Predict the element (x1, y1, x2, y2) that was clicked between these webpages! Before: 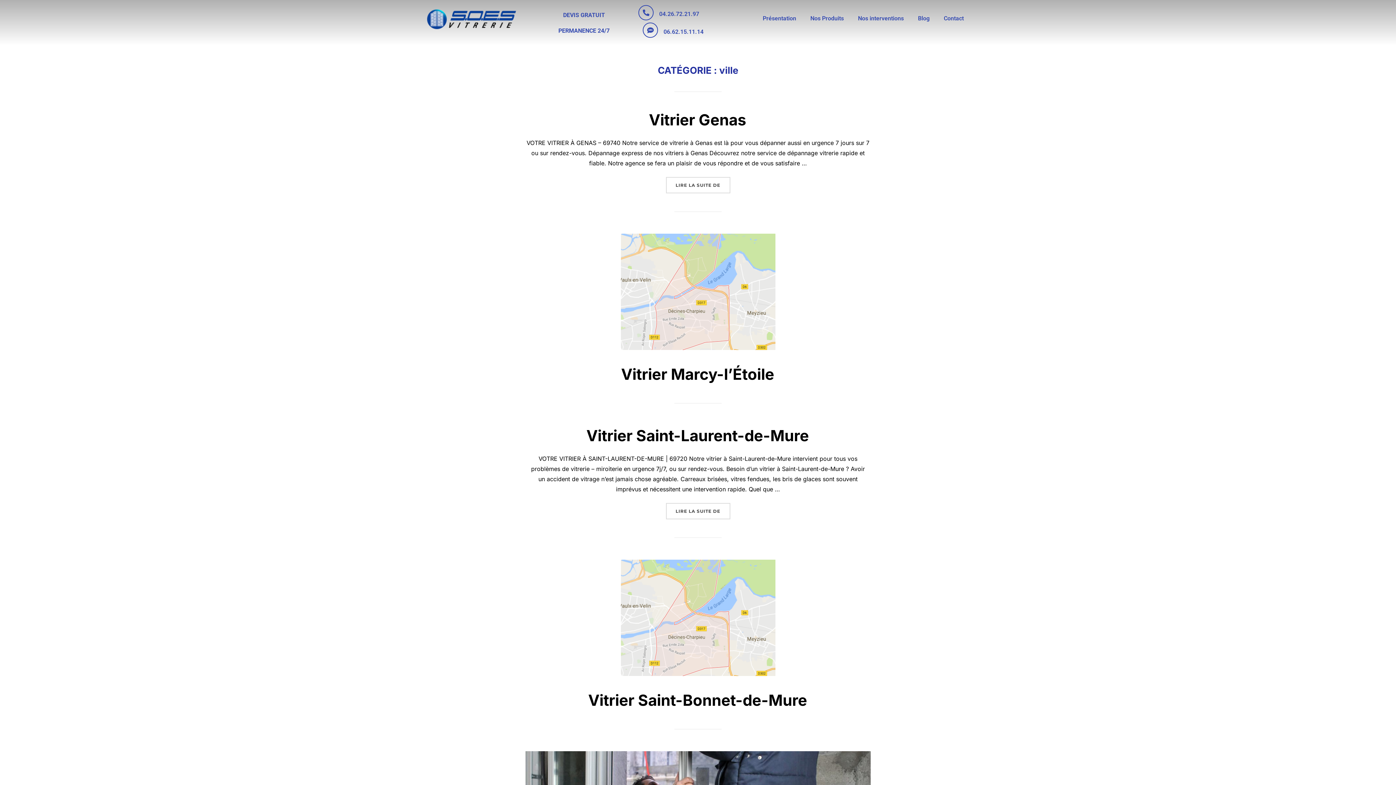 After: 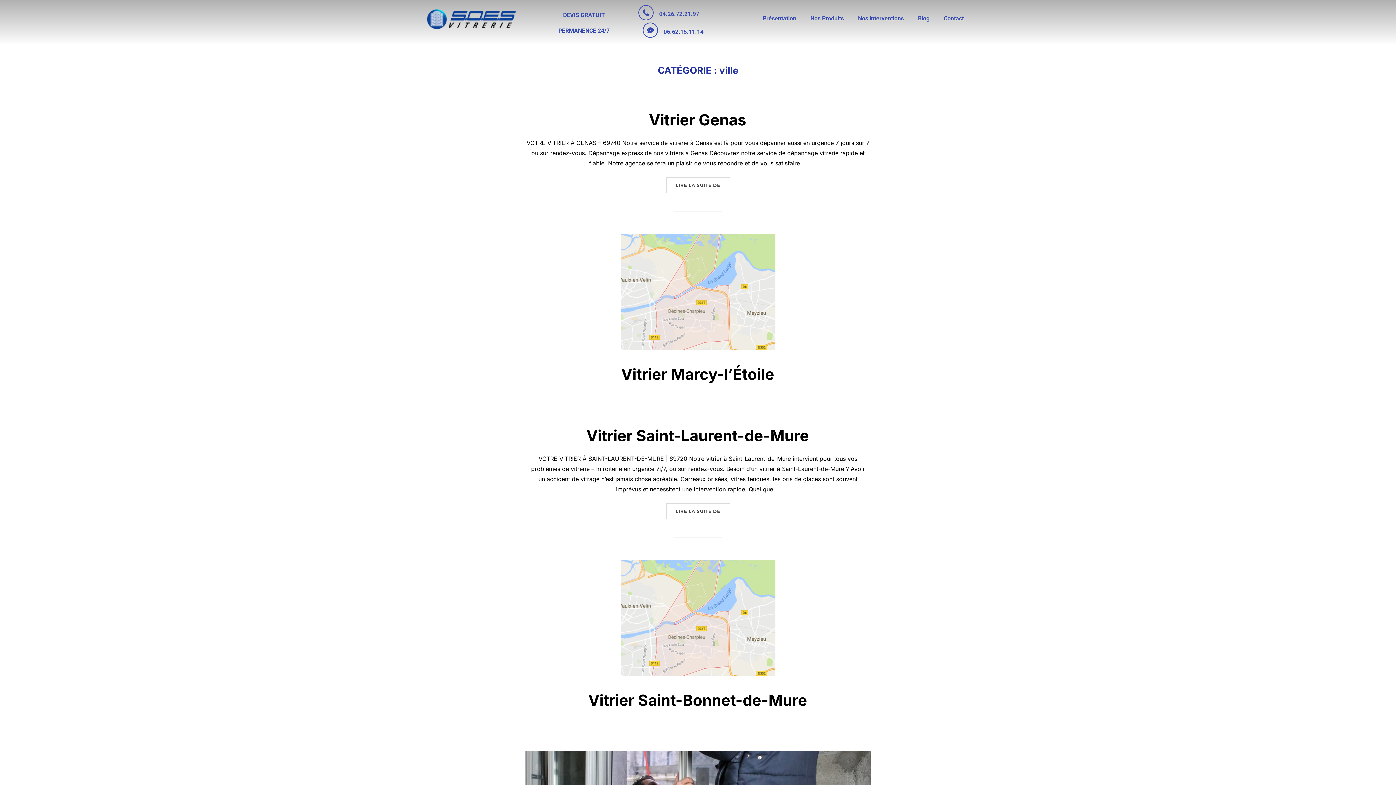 Action: bbox: (663, 28, 703, 35) label: 06.62.15.11.14